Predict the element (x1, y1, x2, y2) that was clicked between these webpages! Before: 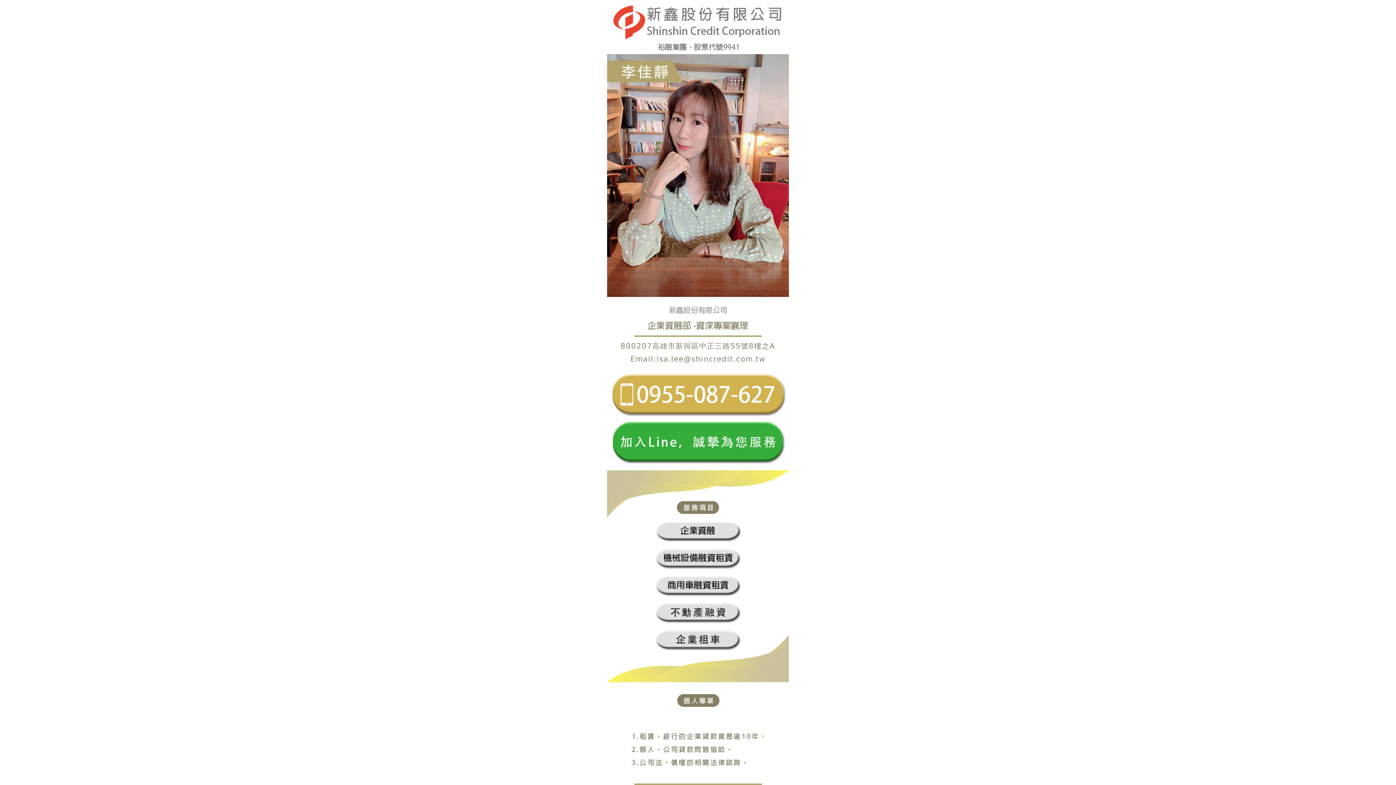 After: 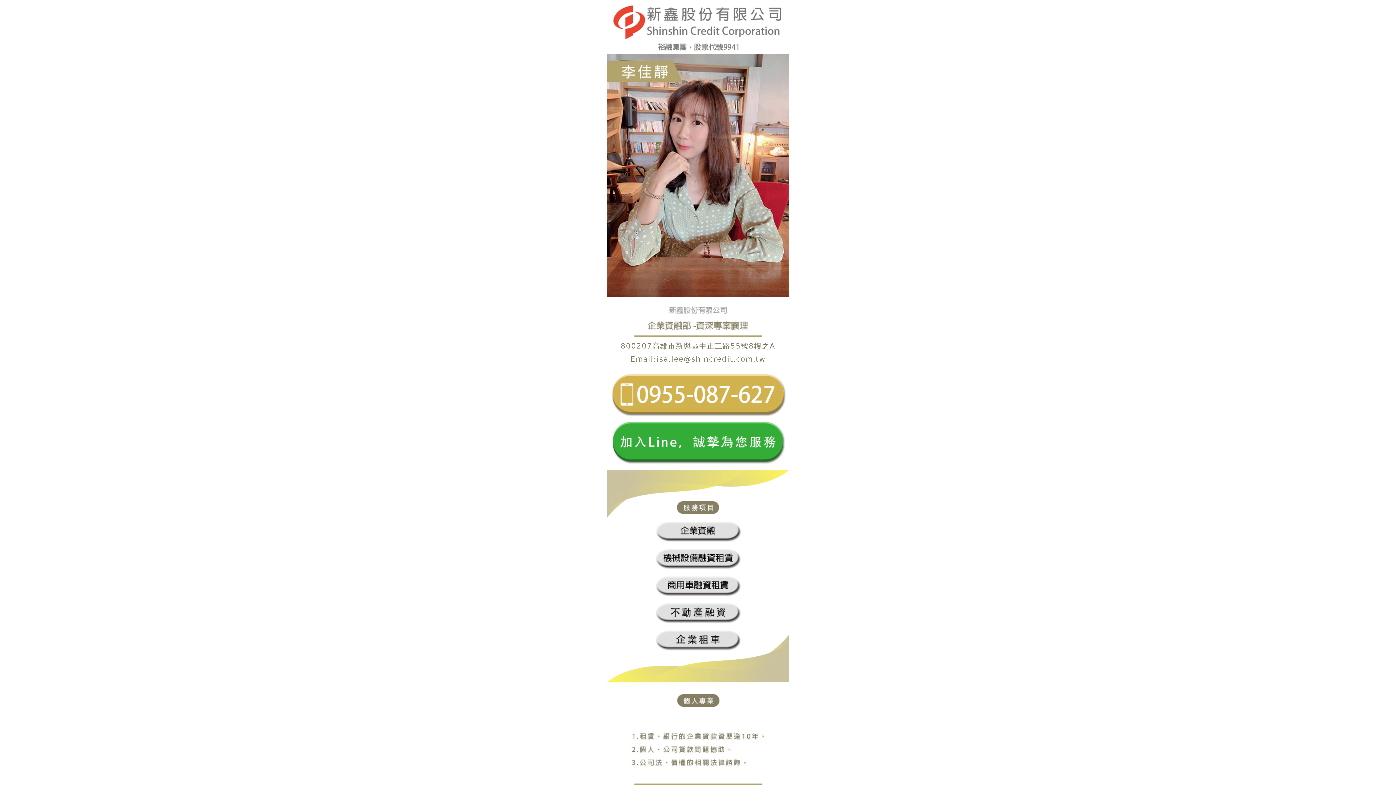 Action: bbox: (607, 0, 789, 54)